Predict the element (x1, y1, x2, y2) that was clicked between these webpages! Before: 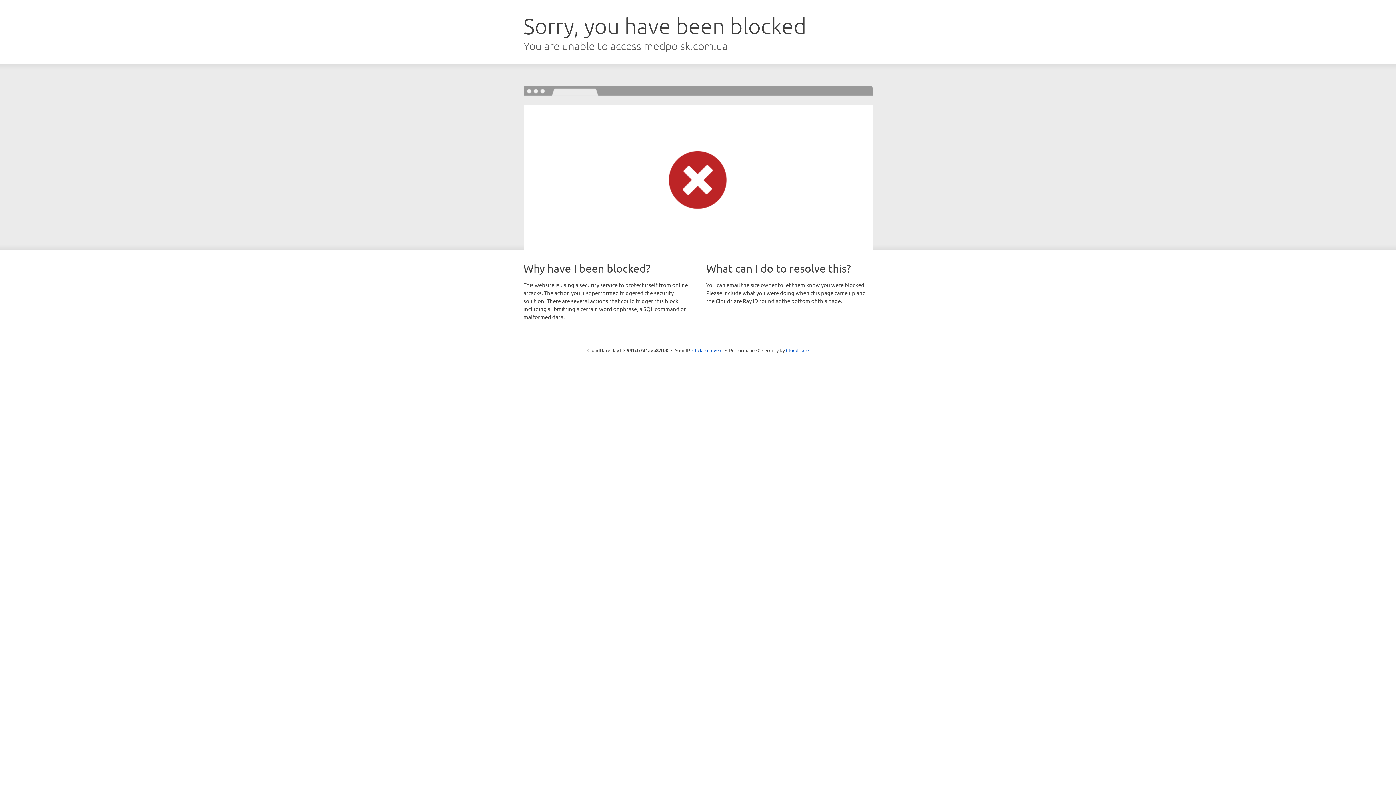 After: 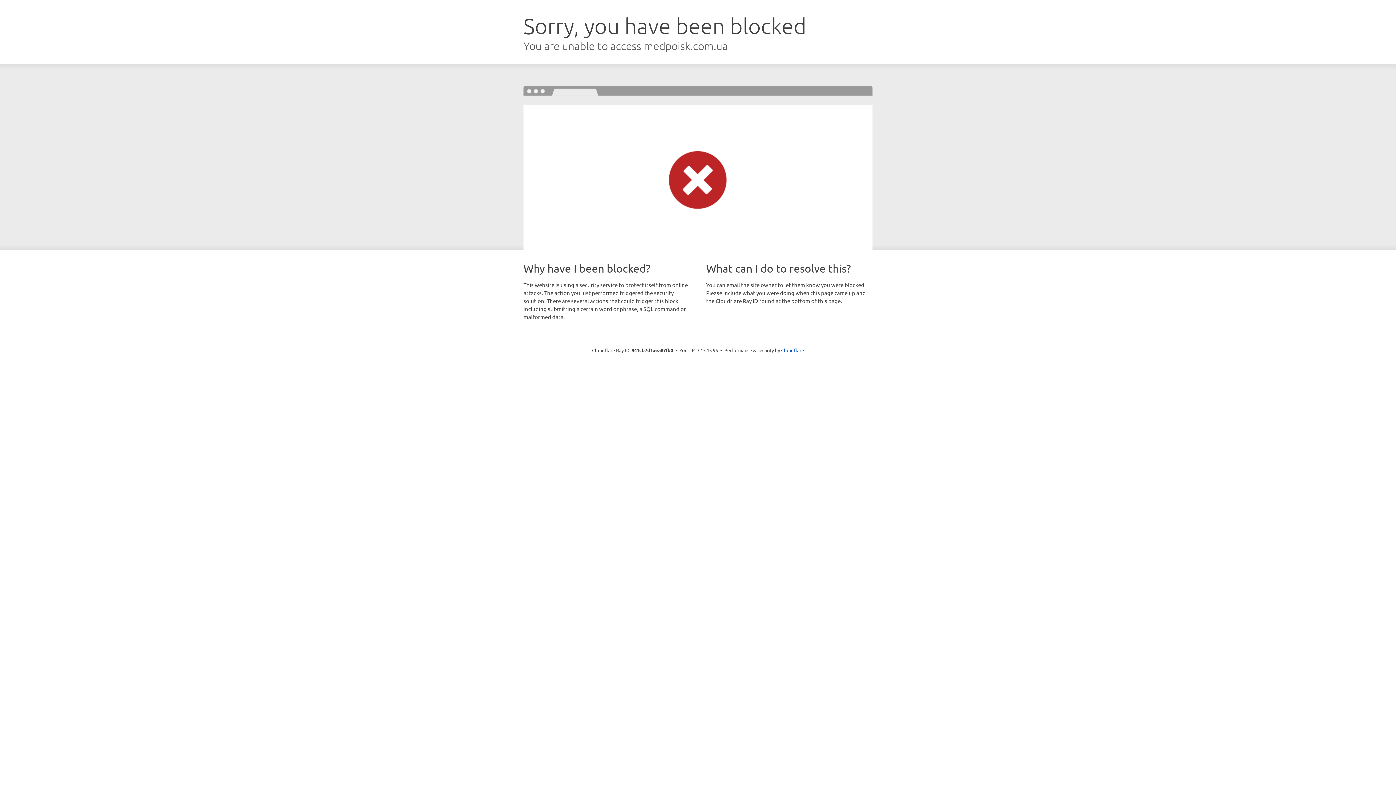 Action: label: Click to reveal bbox: (692, 346, 722, 353)